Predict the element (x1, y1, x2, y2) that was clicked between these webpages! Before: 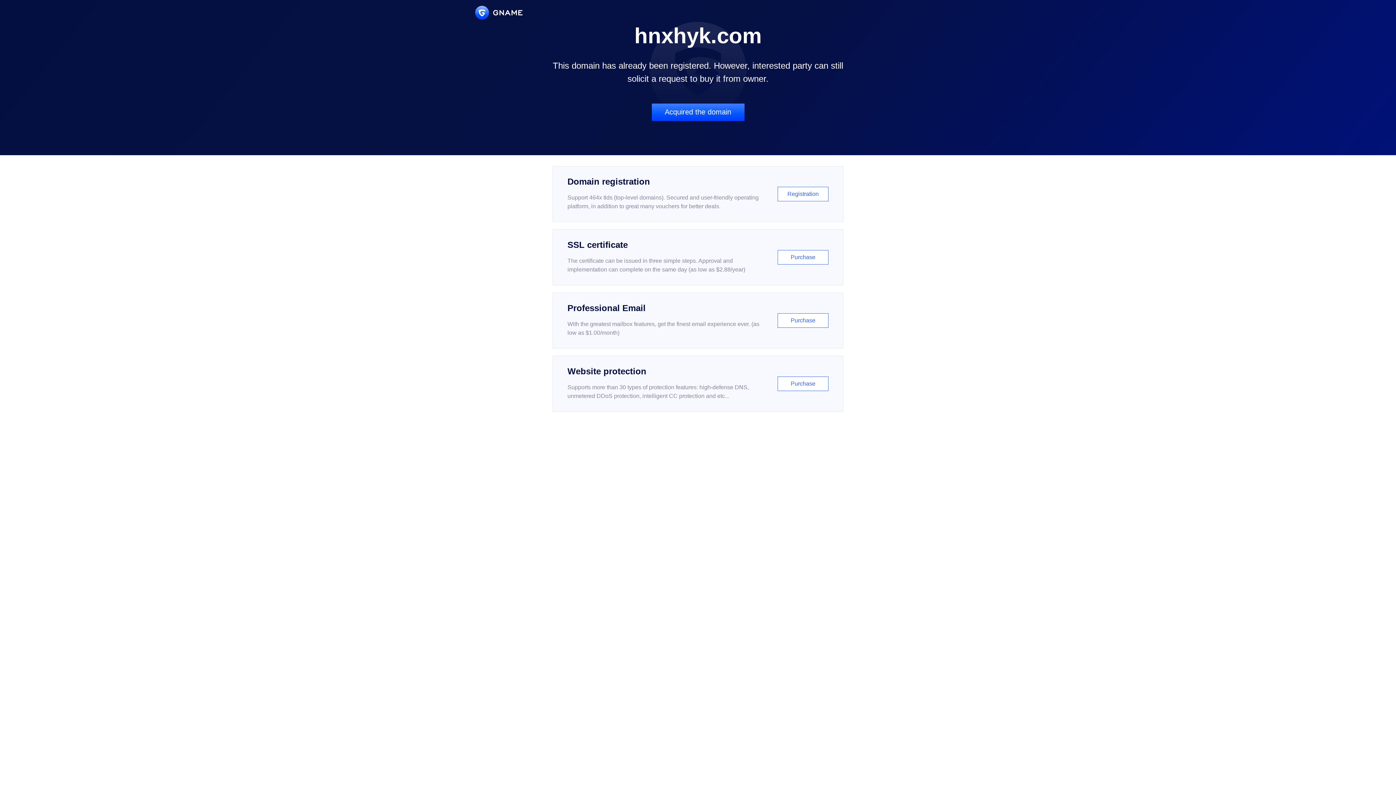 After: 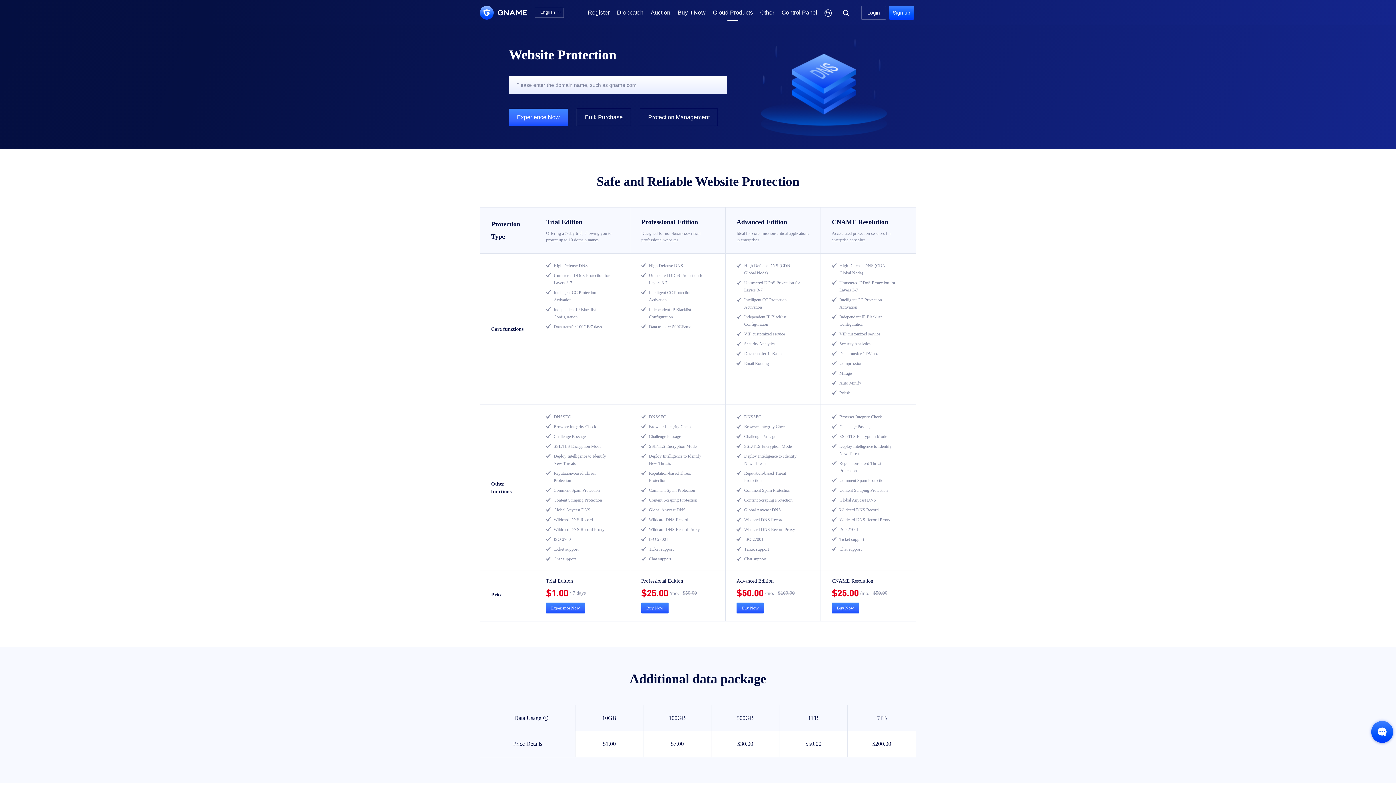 Action: bbox: (552, 356, 843, 412) label: Website protection

Supports more than 30 types of protection features: high-defense DNS, unmetered DDoS protection, intelligent CC protection and etc...

Purchase